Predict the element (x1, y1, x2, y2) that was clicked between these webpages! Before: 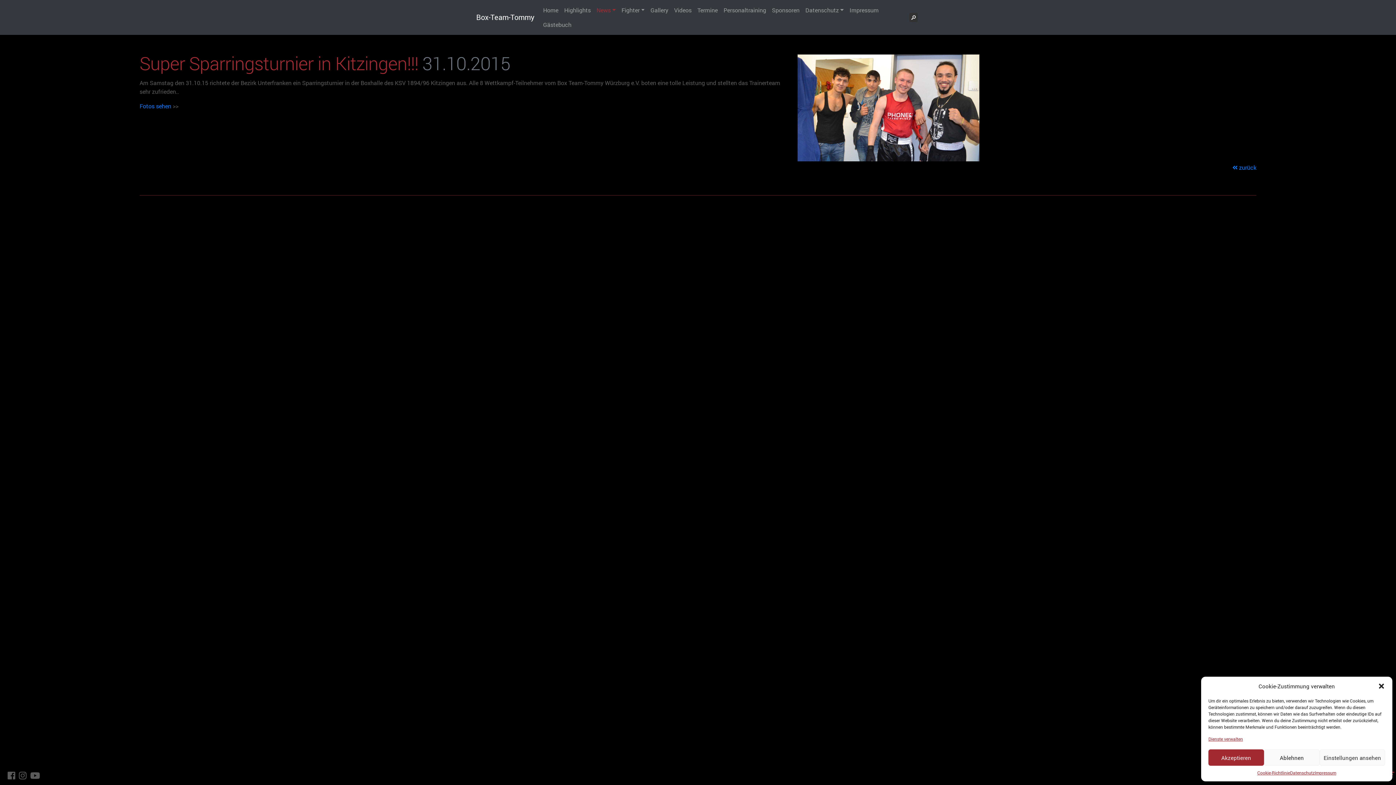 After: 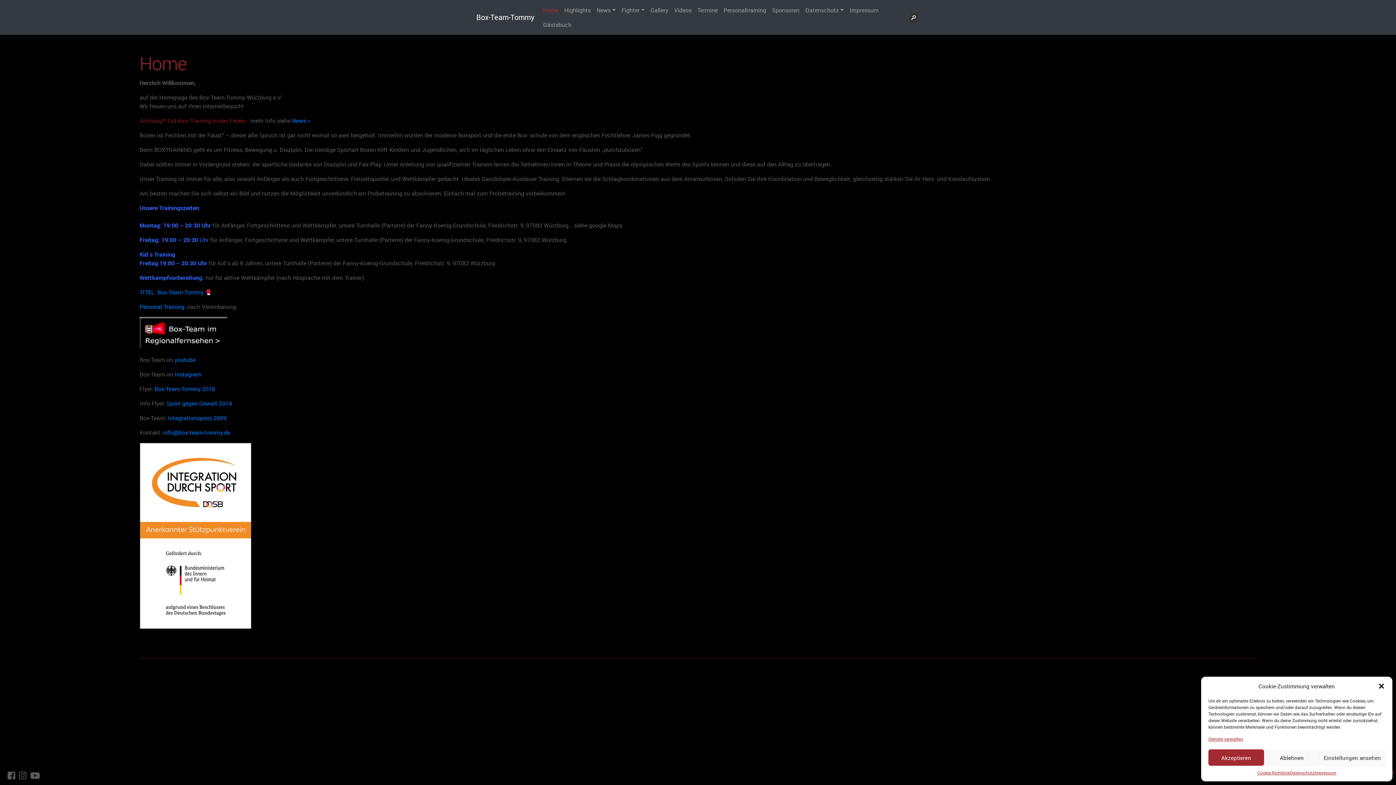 Action: label: Home bbox: (540, 2, 561, 17)